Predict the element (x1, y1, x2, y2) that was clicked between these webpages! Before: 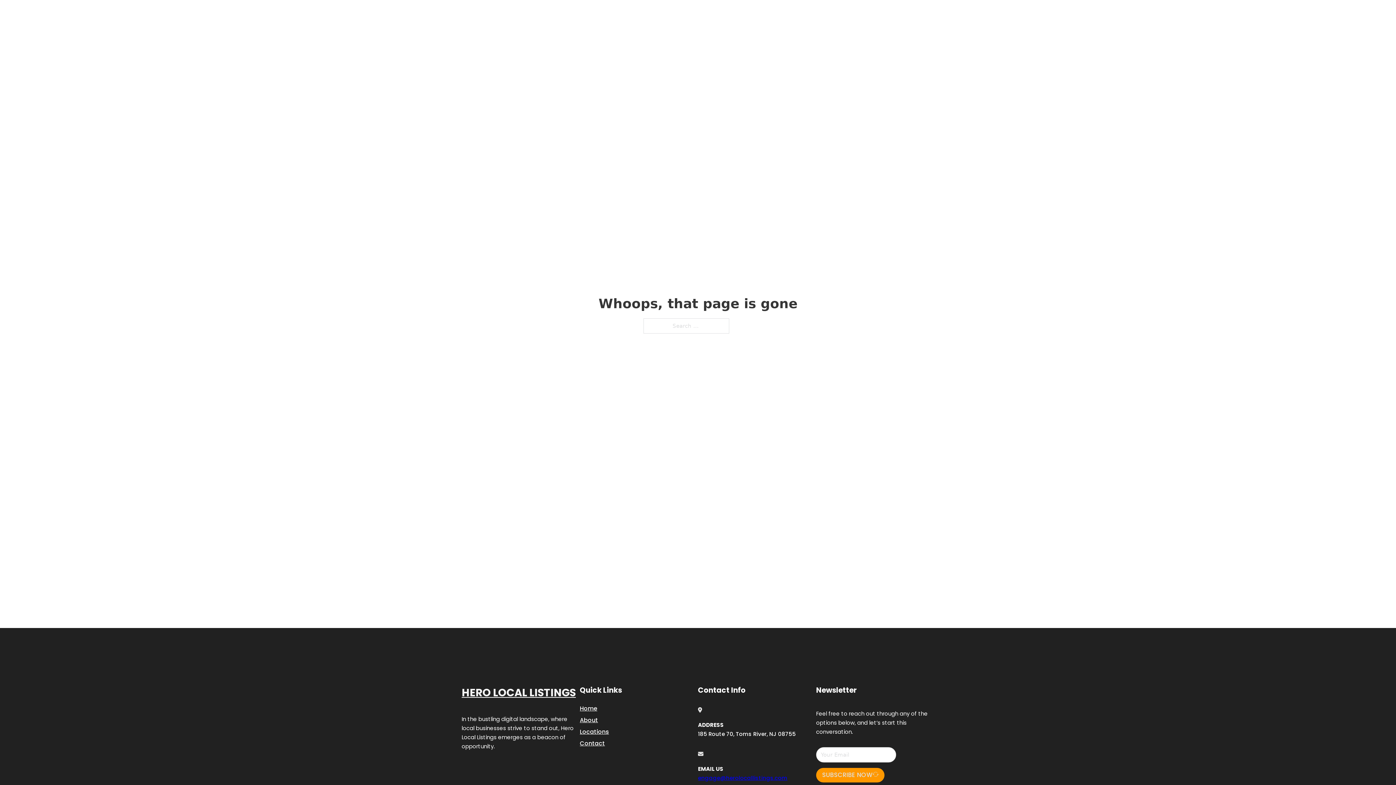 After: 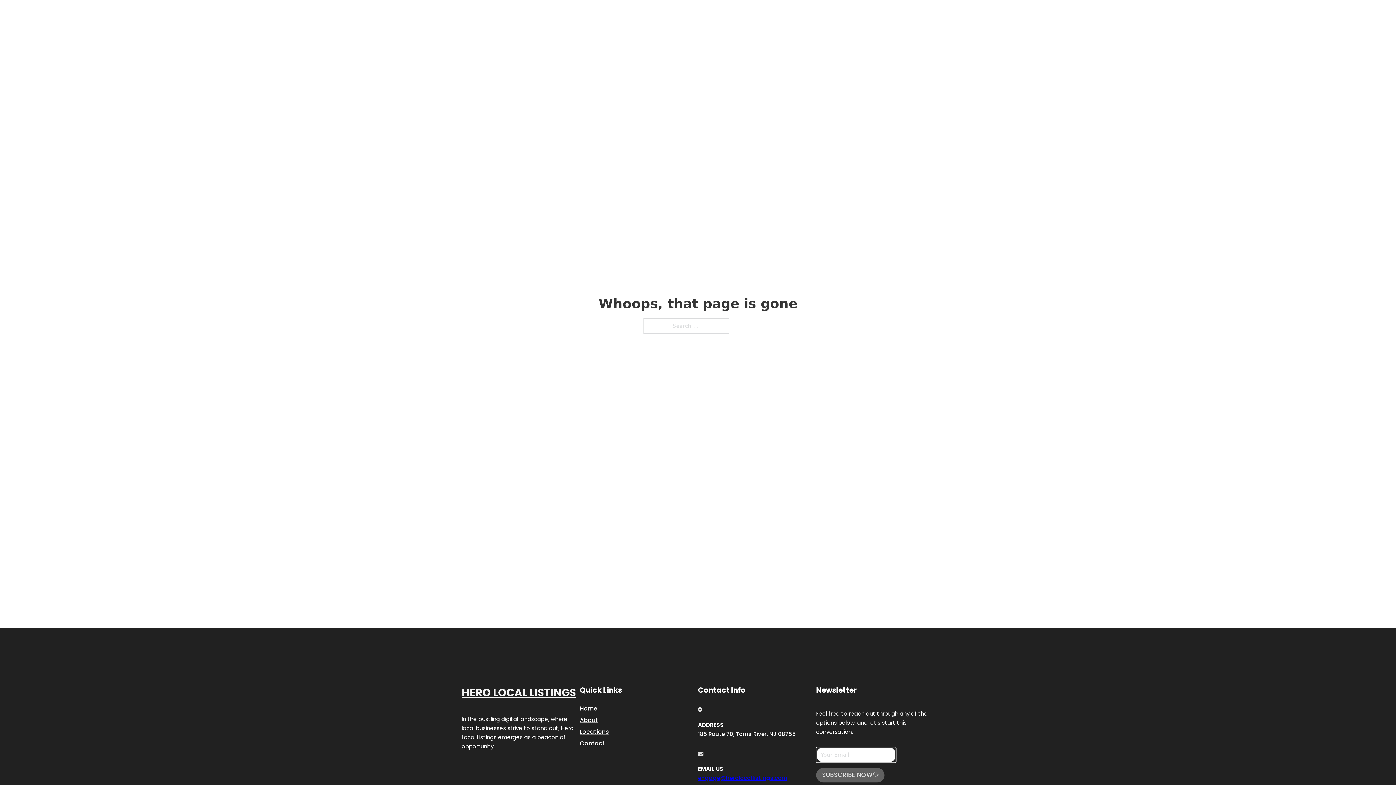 Action: label: SUBSCRIBE NOW bbox: (816, 768, 884, 782)